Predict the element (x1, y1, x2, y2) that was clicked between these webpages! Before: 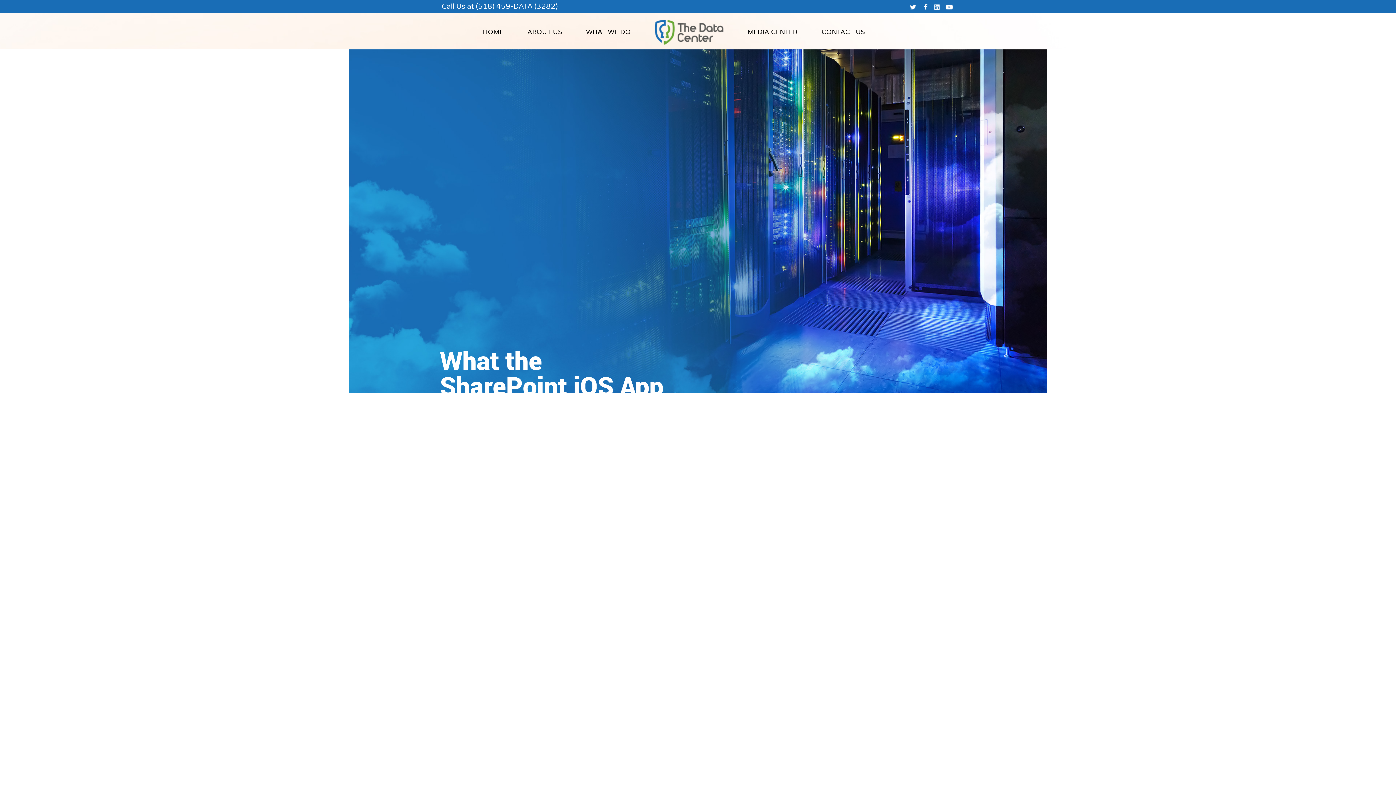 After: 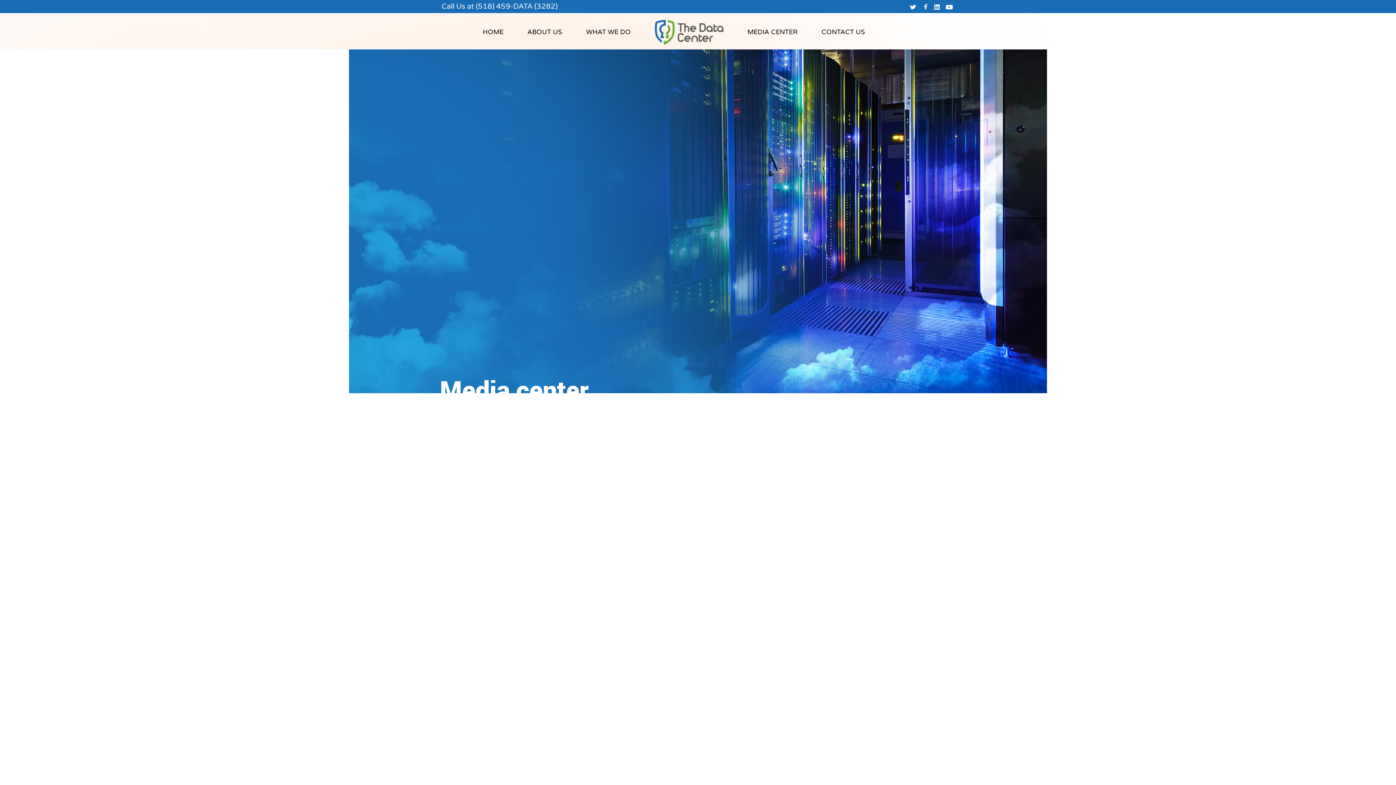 Action: label: MEDIA CENTER bbox: (747, 28, 797, 36)